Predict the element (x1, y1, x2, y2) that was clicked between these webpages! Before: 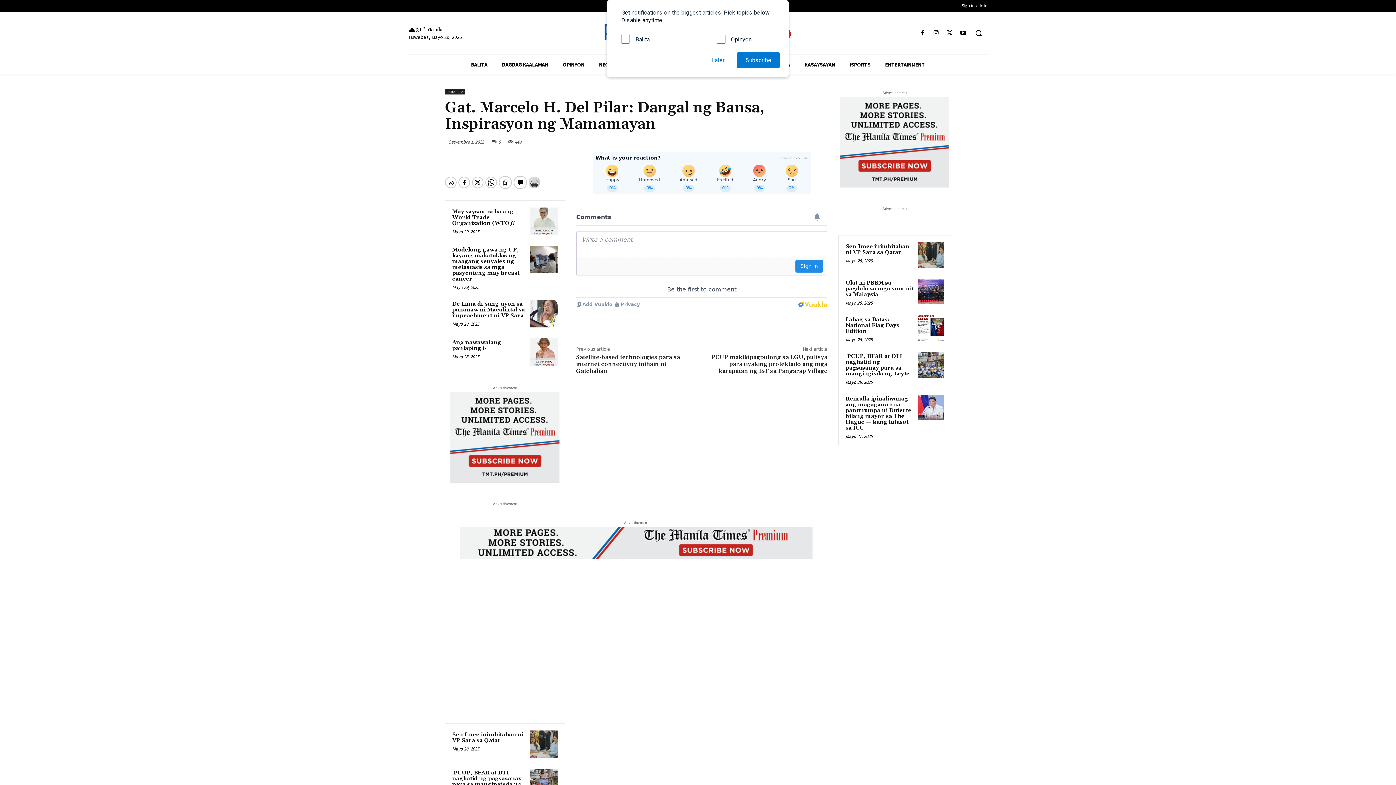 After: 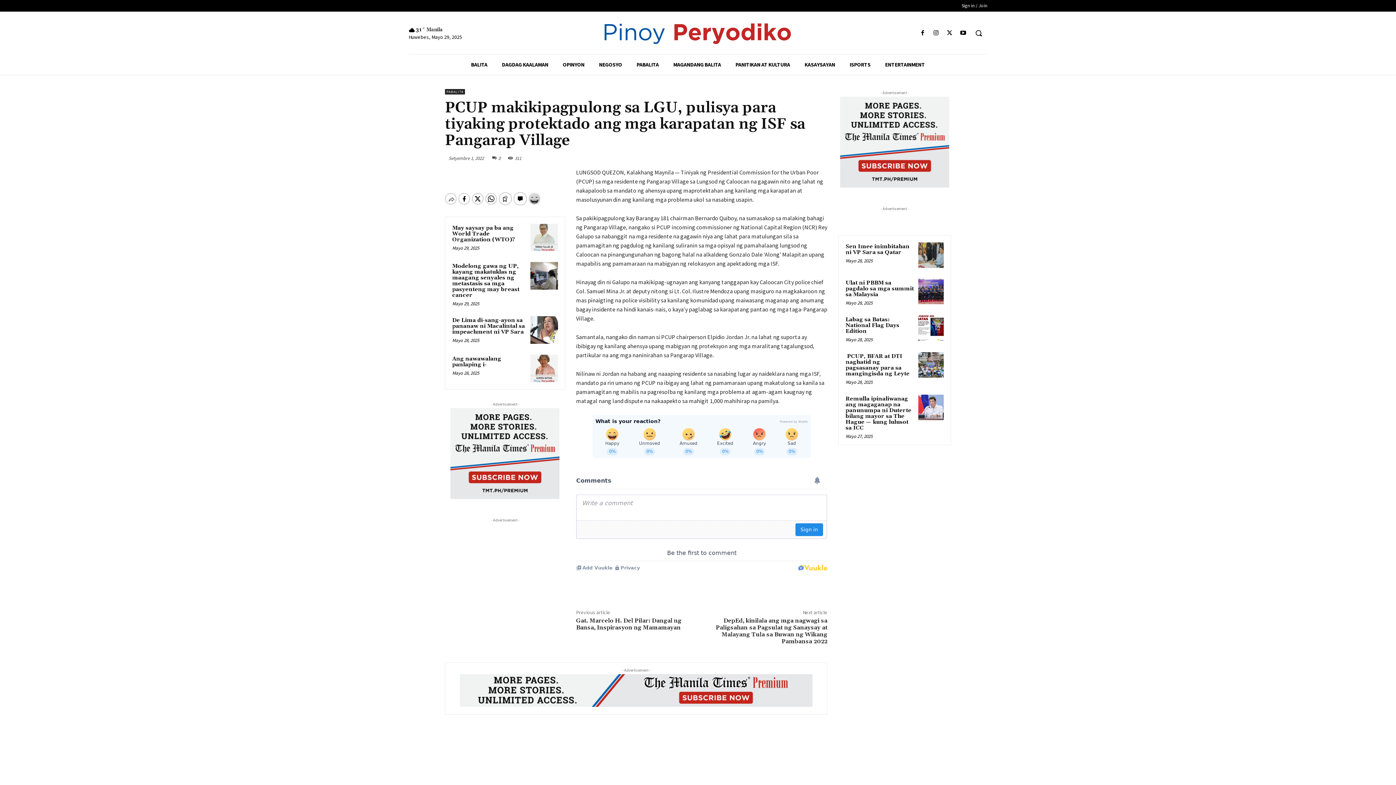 Action: label: PCUP makikipagpulong sa LGU, pulisya para tiyaking protektado ang mga karapatan ng ISF sa Pangarap Village bbox: (711, 353, 827, 374)